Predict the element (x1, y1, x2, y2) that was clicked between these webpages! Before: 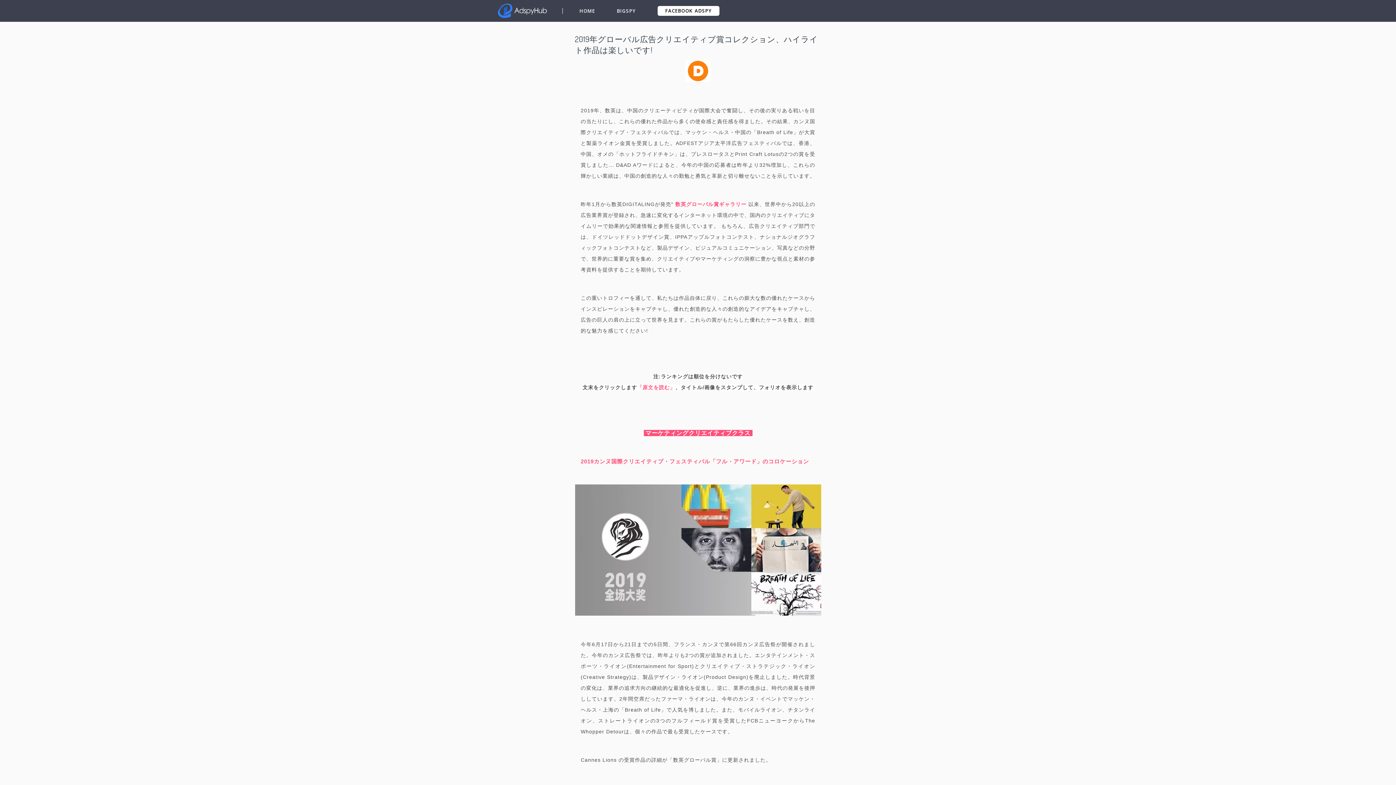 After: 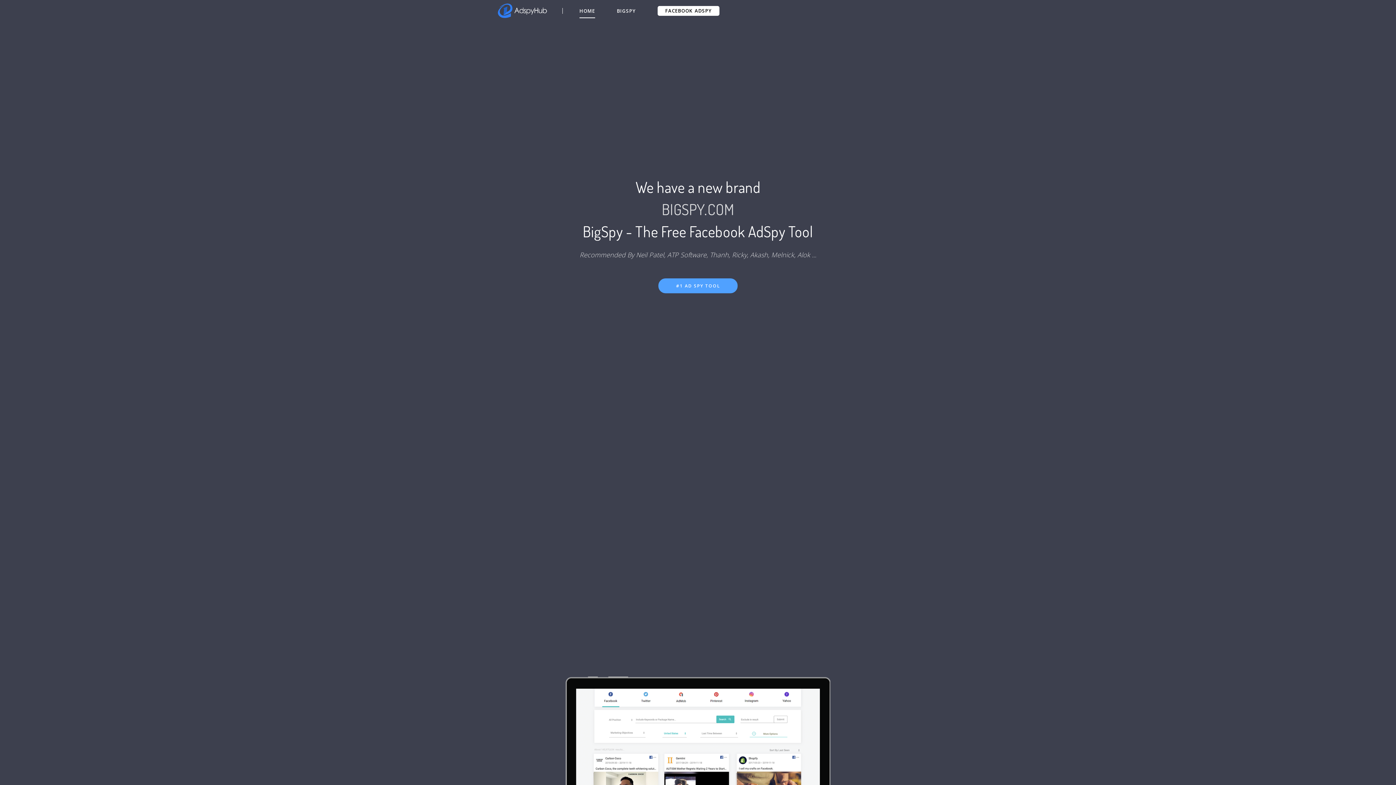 Action: bbox: (579, 3, 595, 18) label: HOME